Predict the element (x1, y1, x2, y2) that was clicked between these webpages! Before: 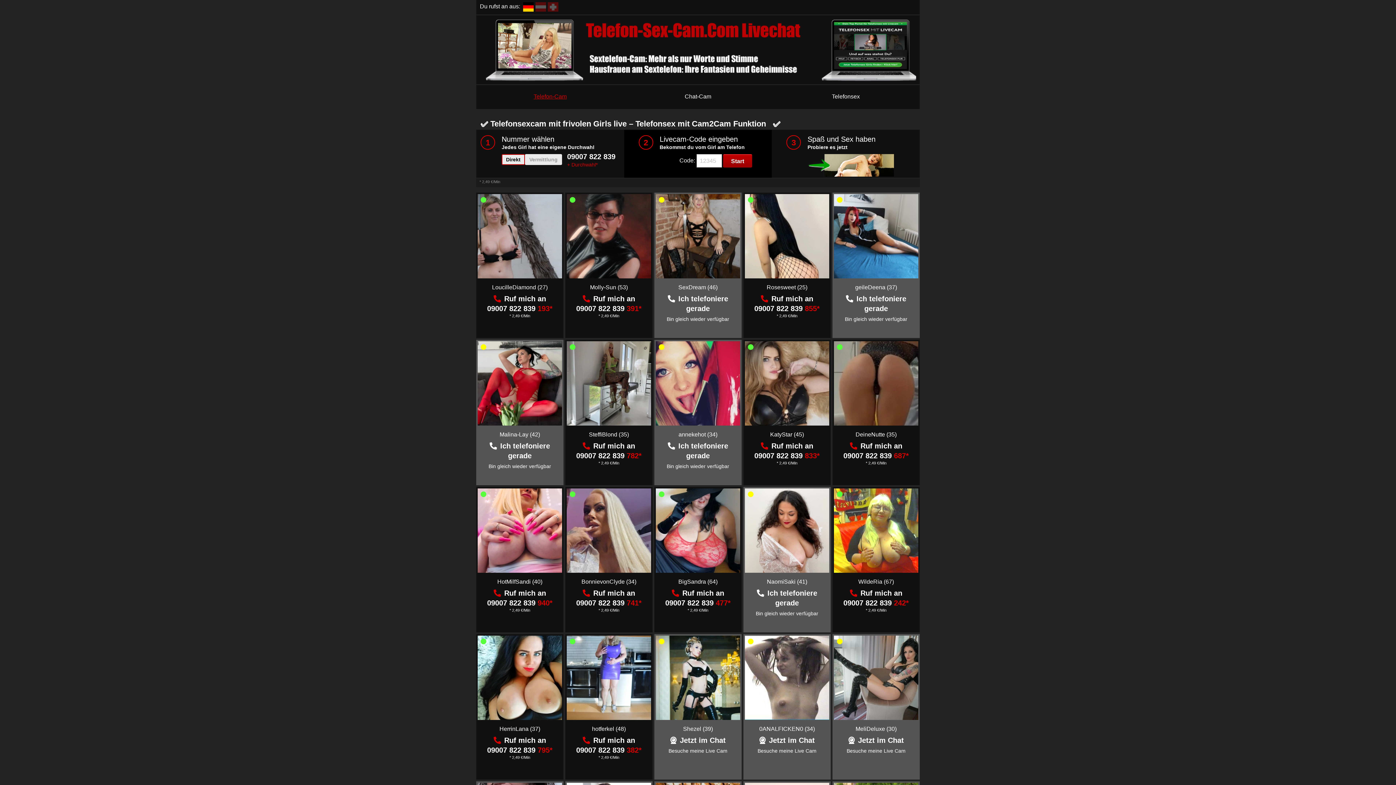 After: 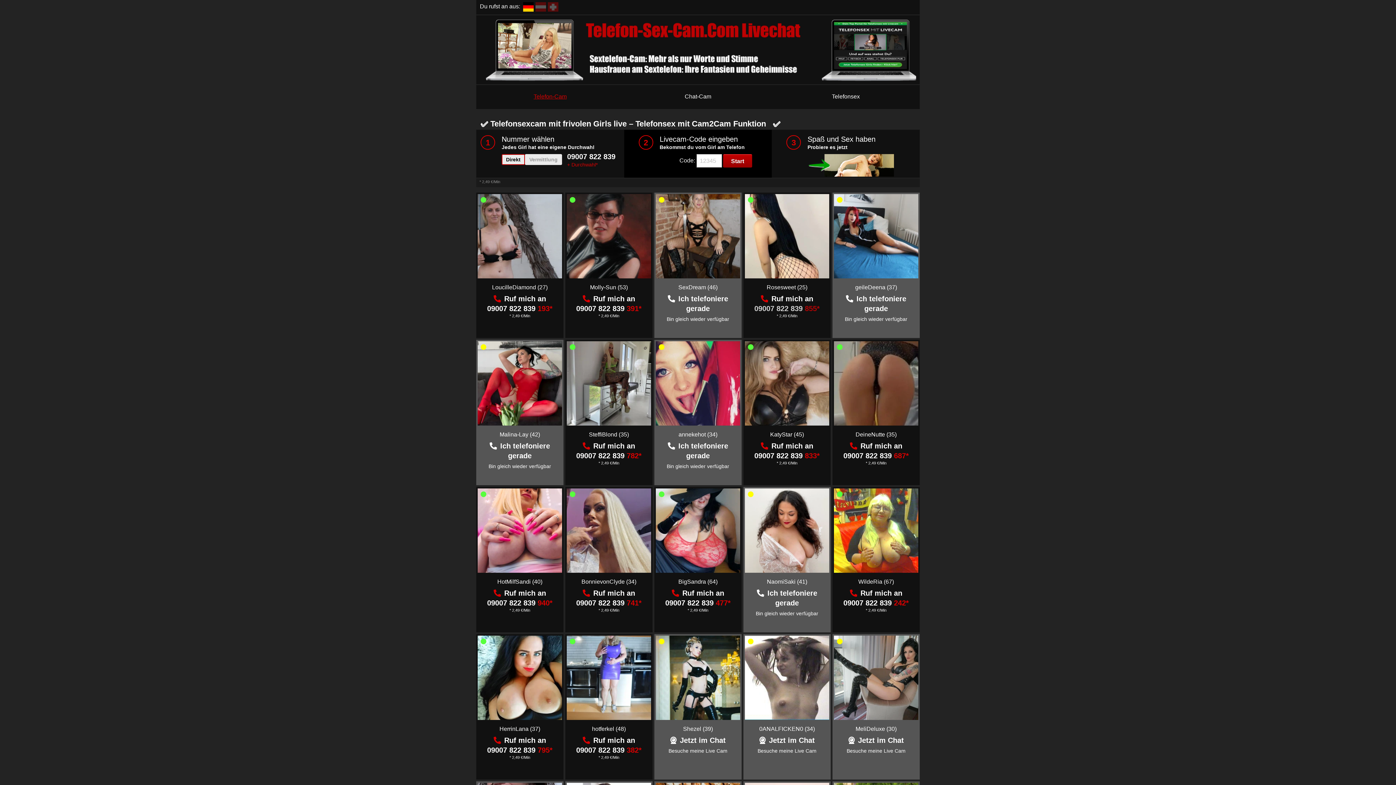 Action: bbox: (754, 304, 820, 312) label: 09007 822 839 855*